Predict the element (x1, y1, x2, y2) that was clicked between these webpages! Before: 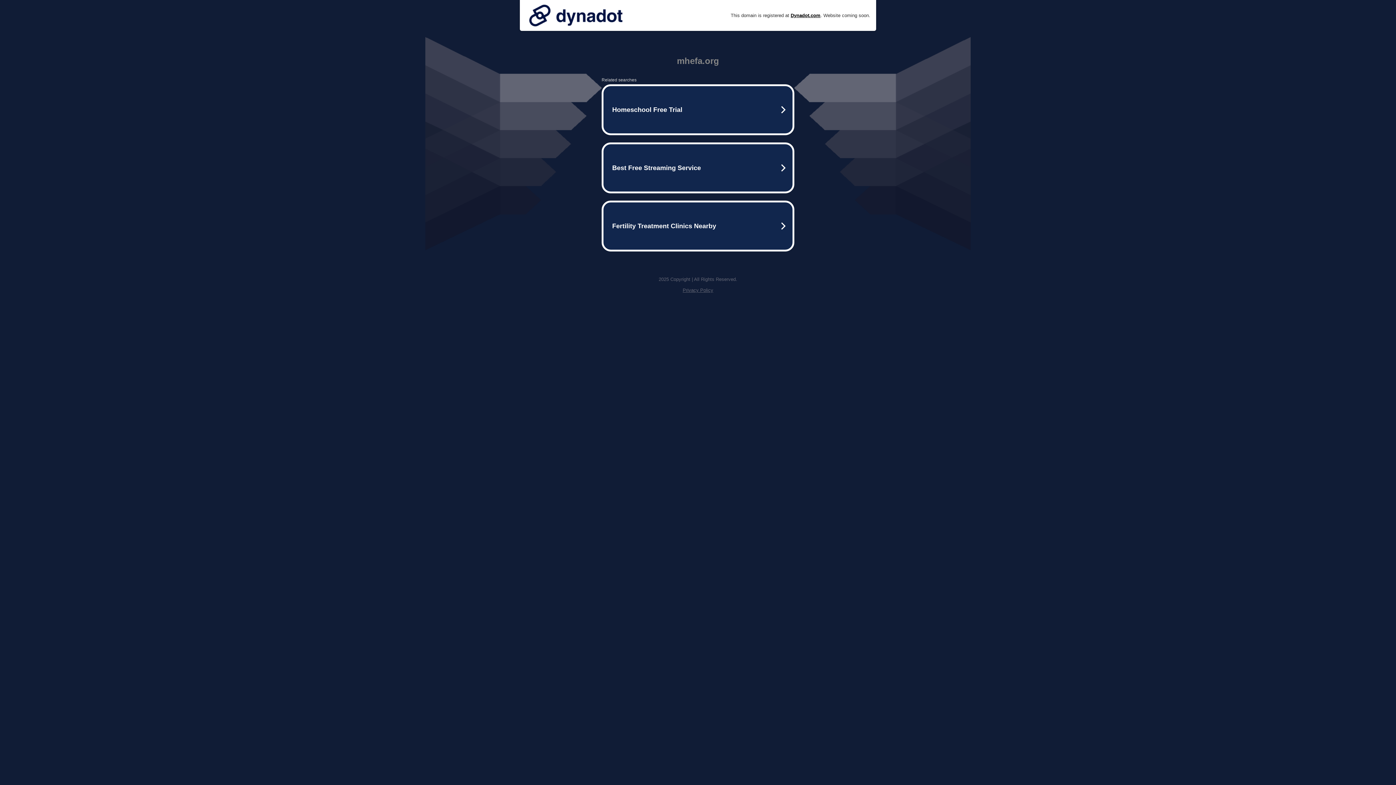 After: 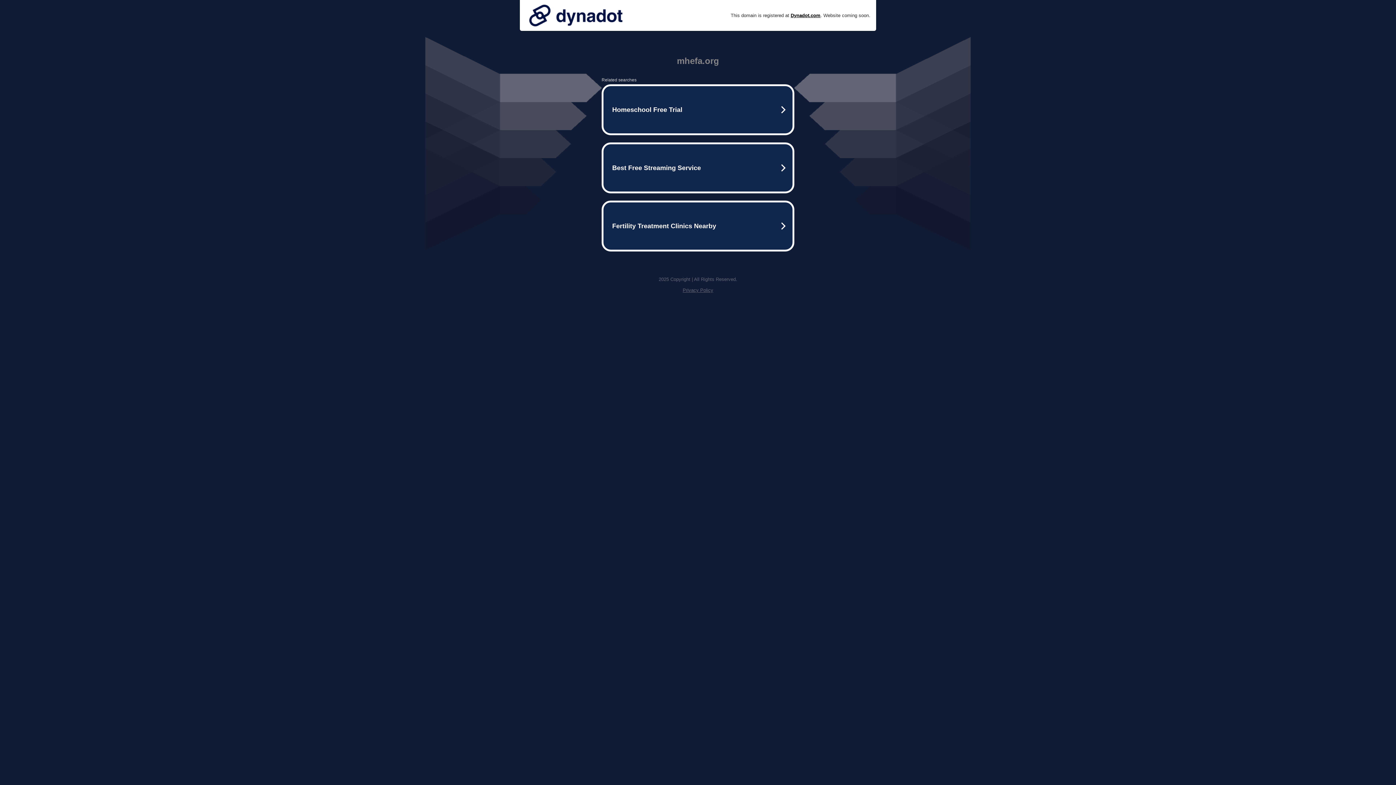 Action: bbox: (525, 0, 626, 30)